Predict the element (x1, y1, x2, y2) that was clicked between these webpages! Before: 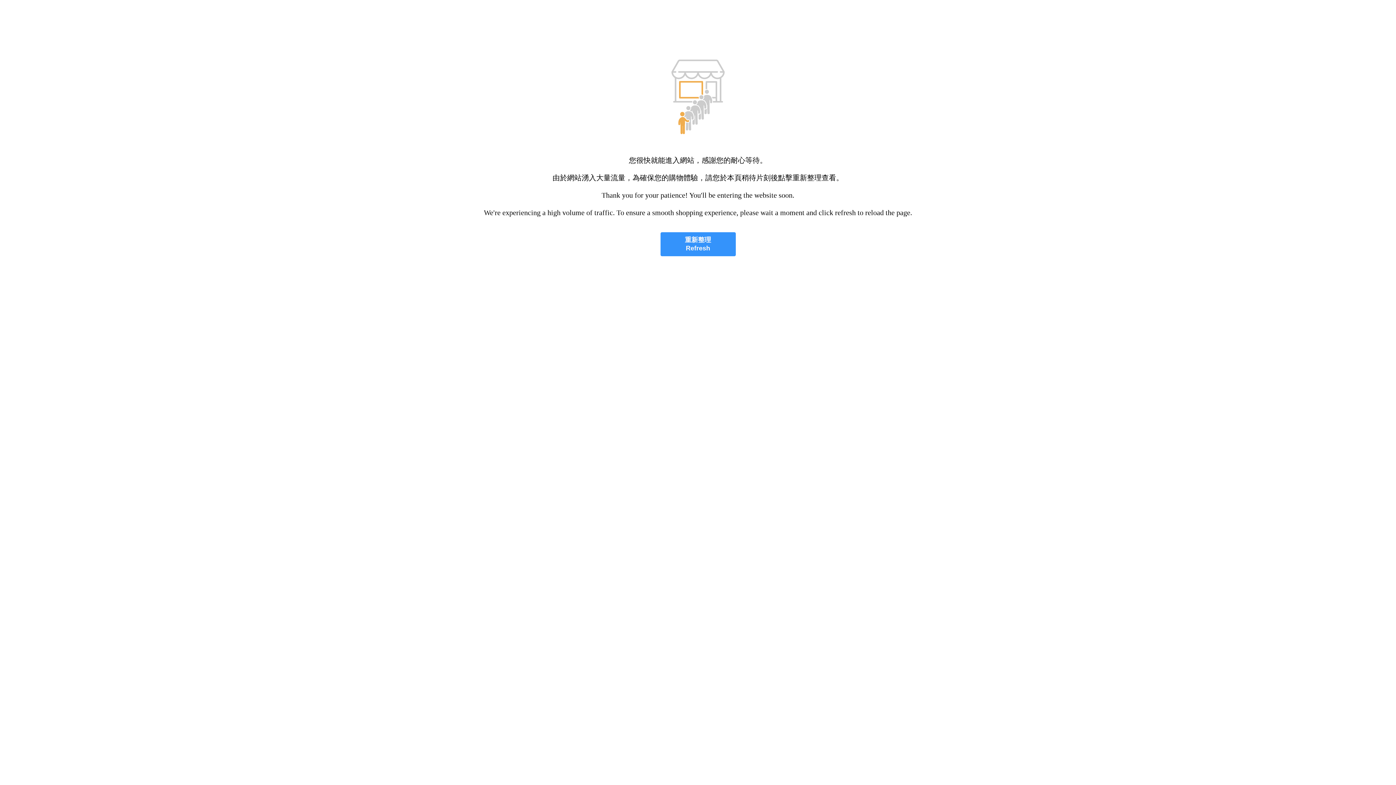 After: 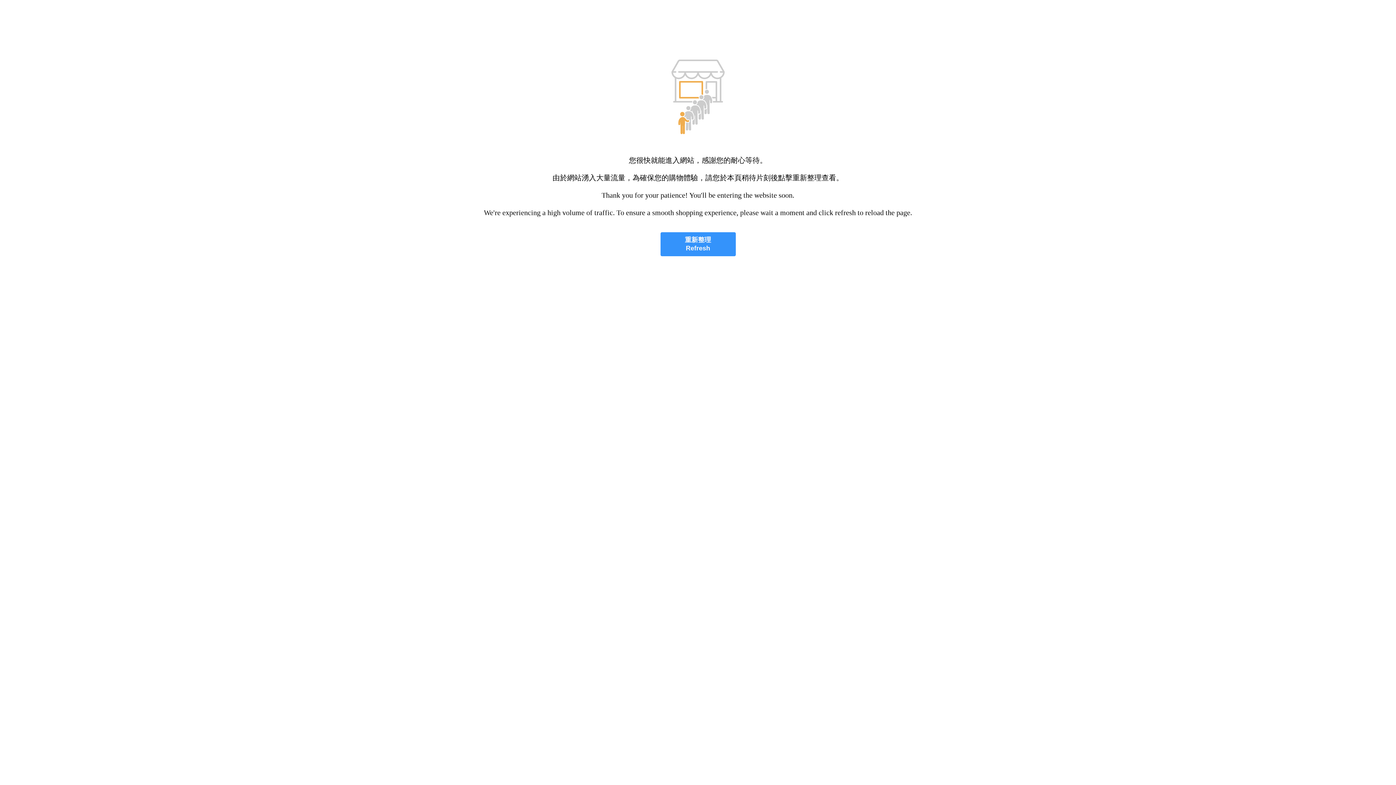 Action: bbox: (660, 232, 735, 256) label: 重新整理
Refresh